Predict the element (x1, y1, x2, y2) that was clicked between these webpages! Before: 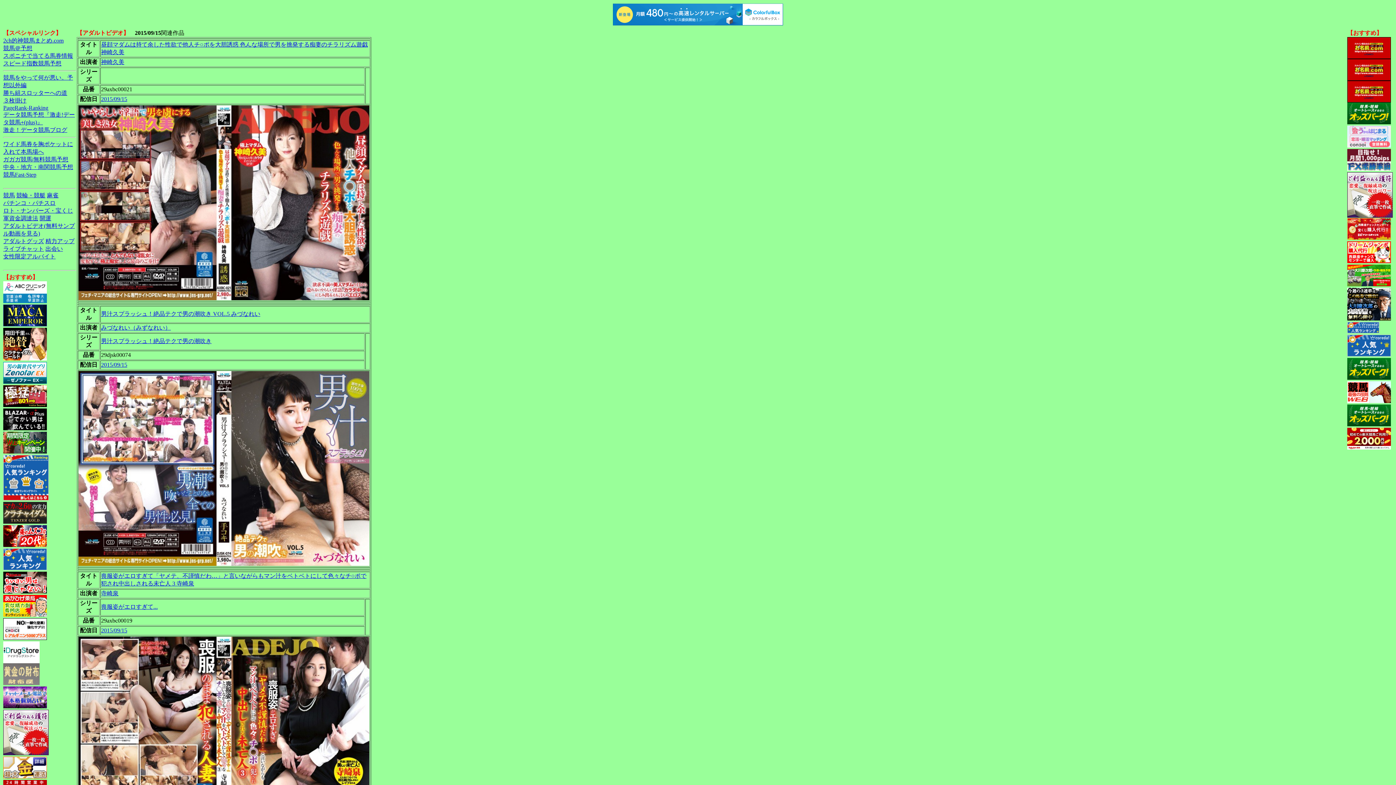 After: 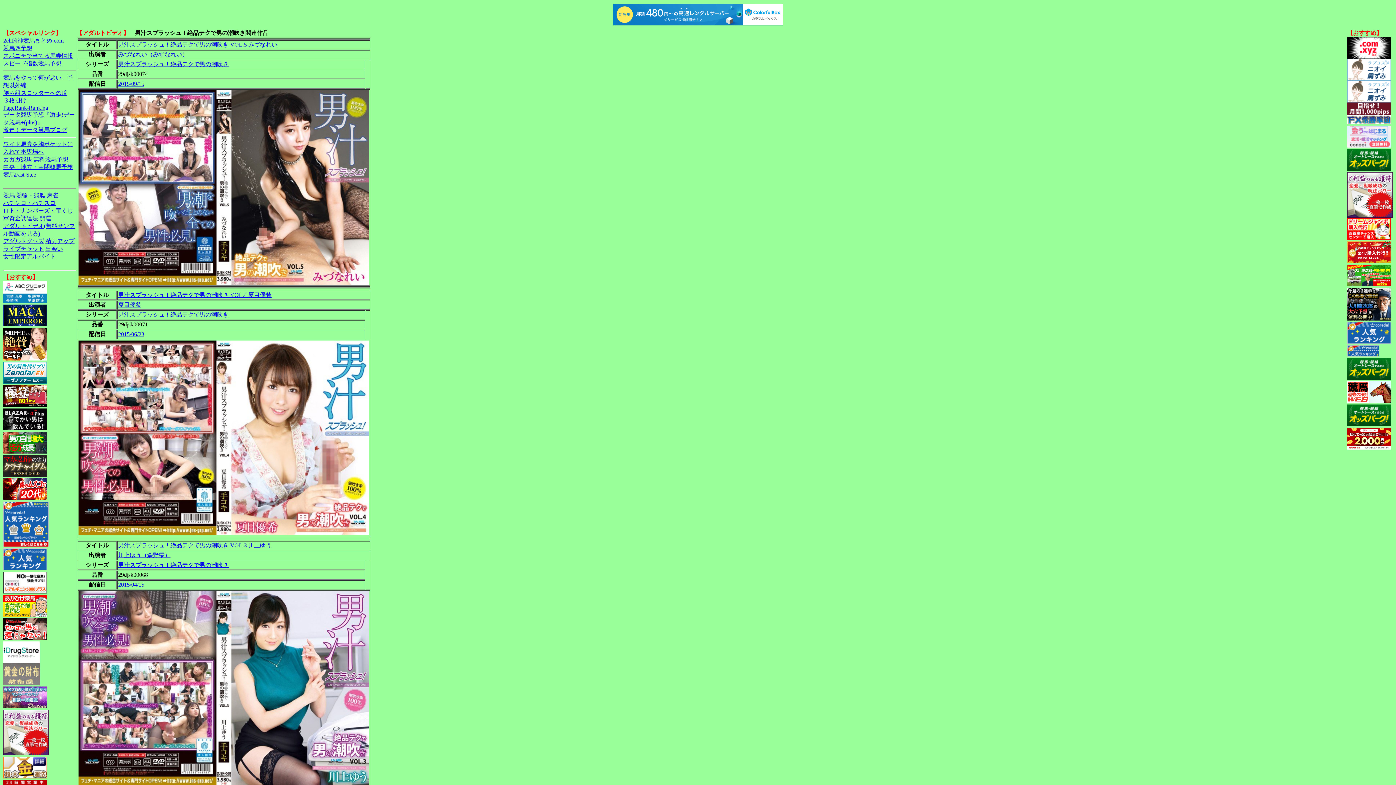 Action: label: 男汁スプラッシュ！絶品テクで男の潮吹き bbox: (101, 338, 211, 344)